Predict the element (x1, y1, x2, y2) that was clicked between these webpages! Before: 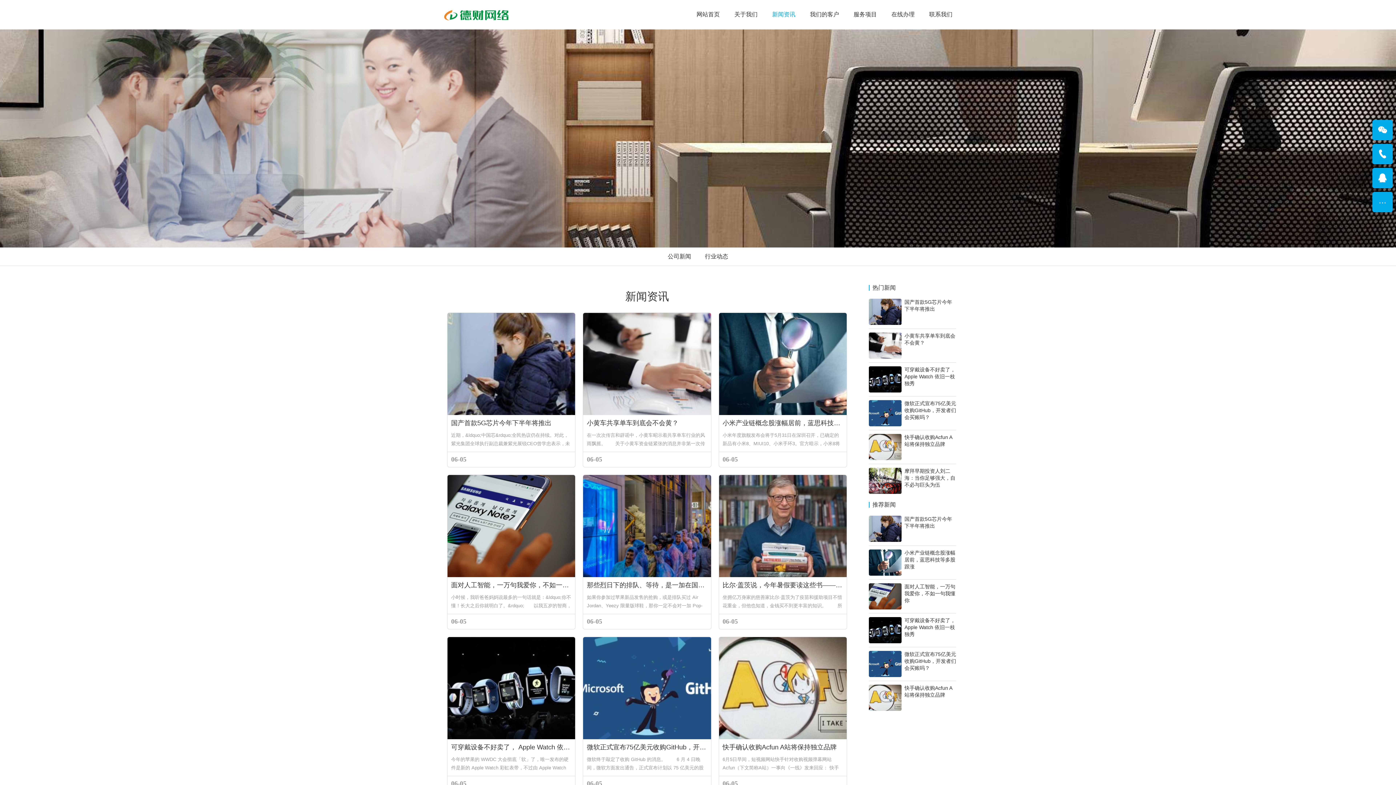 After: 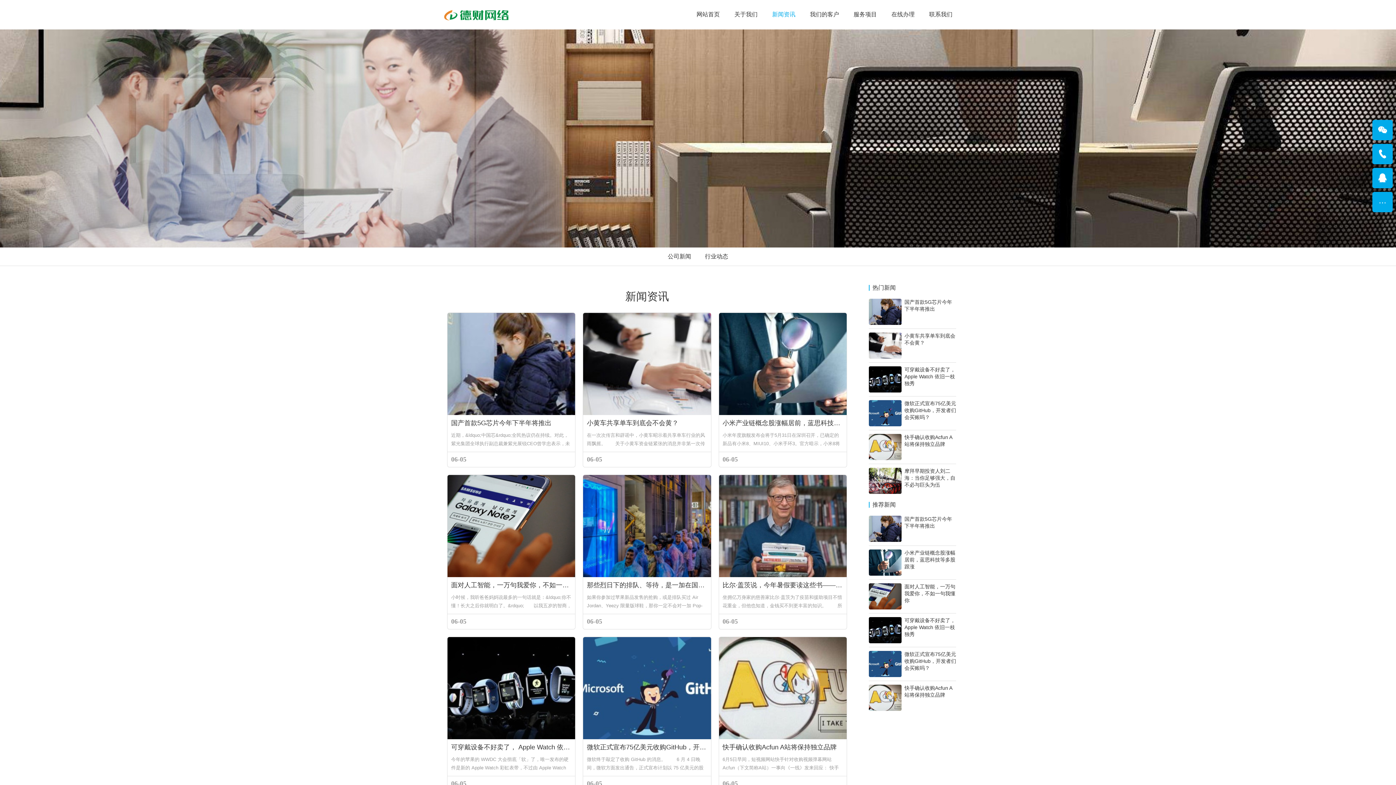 Action: label: 小黄车共享单车到底会不会黄？ bbox: (869, 329, 956, 362)